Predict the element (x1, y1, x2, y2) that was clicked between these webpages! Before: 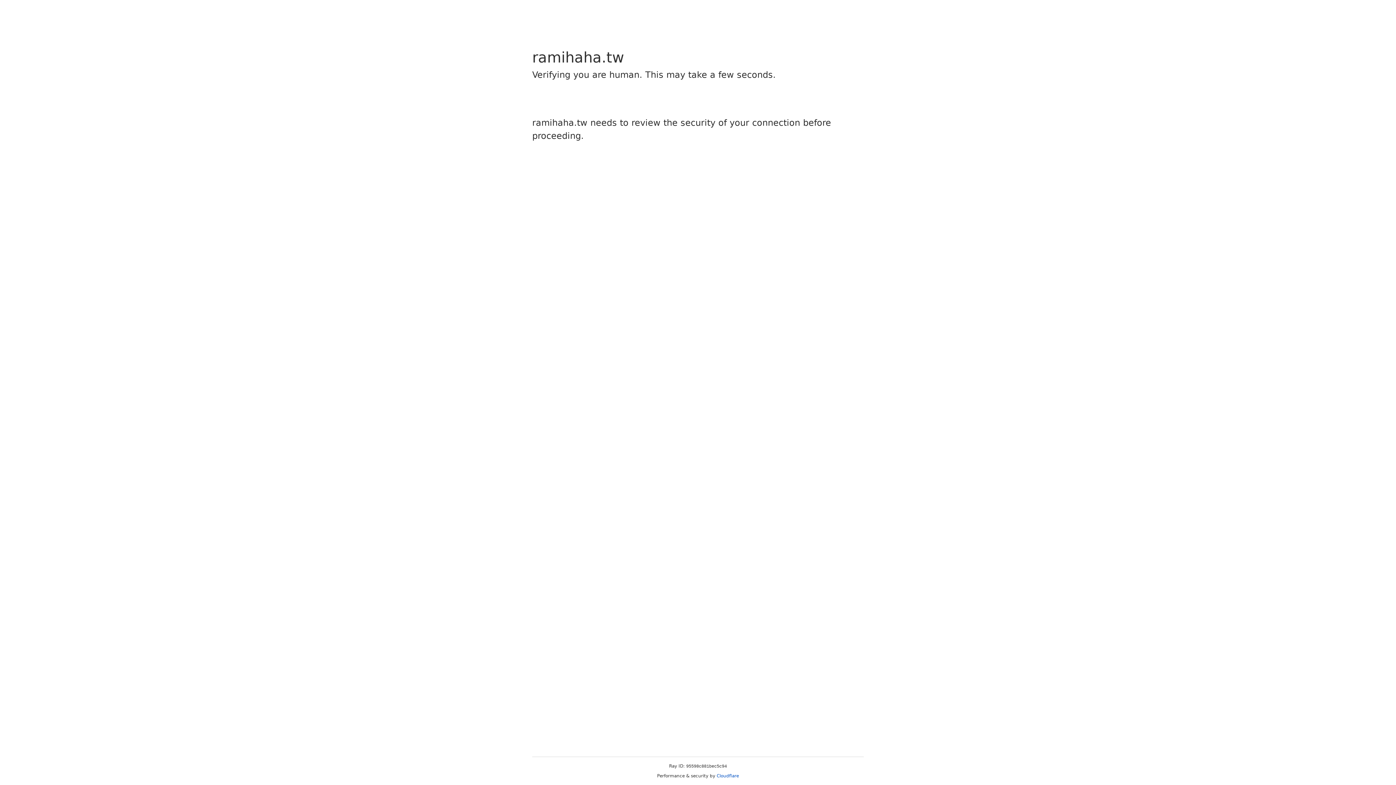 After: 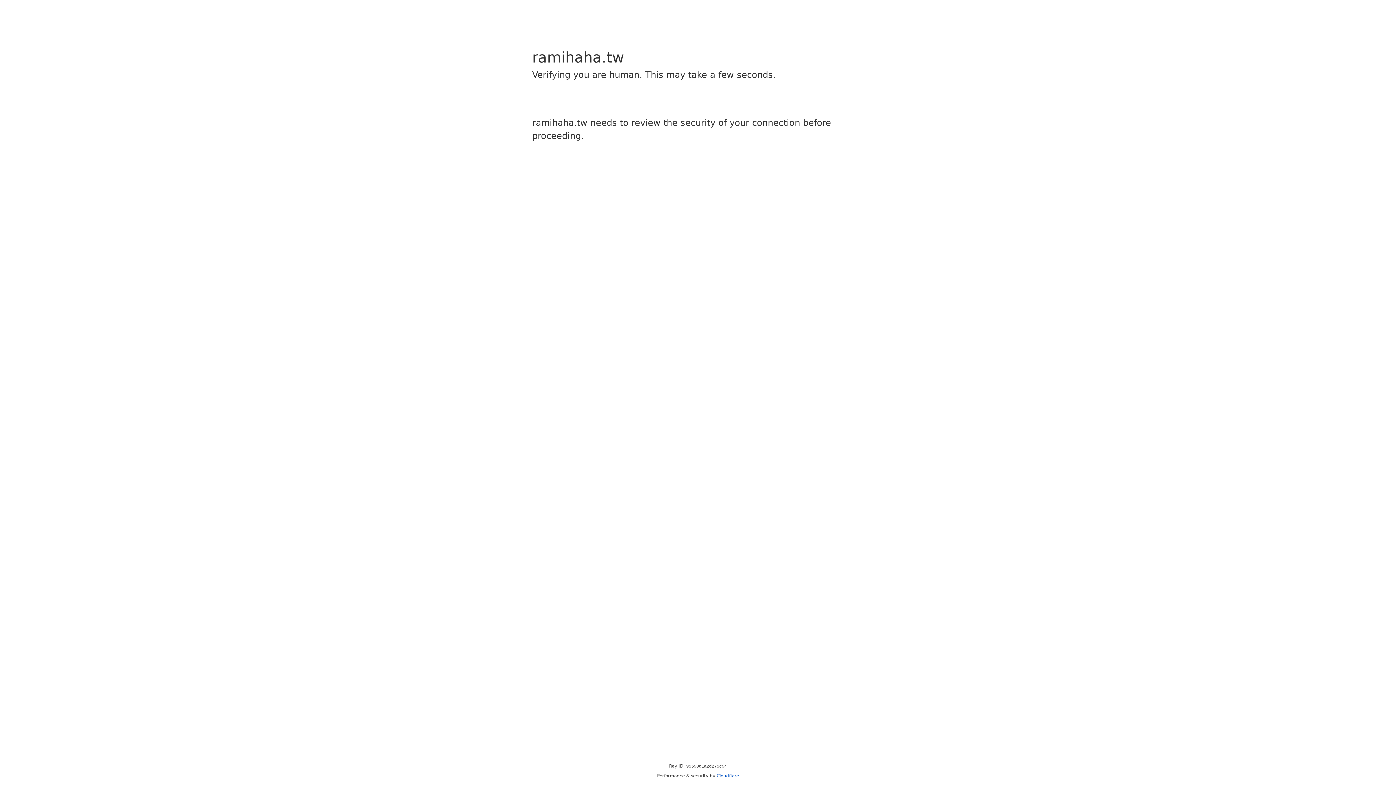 Action: bbox: (716, 773, 739, 778) label: Cloudflare